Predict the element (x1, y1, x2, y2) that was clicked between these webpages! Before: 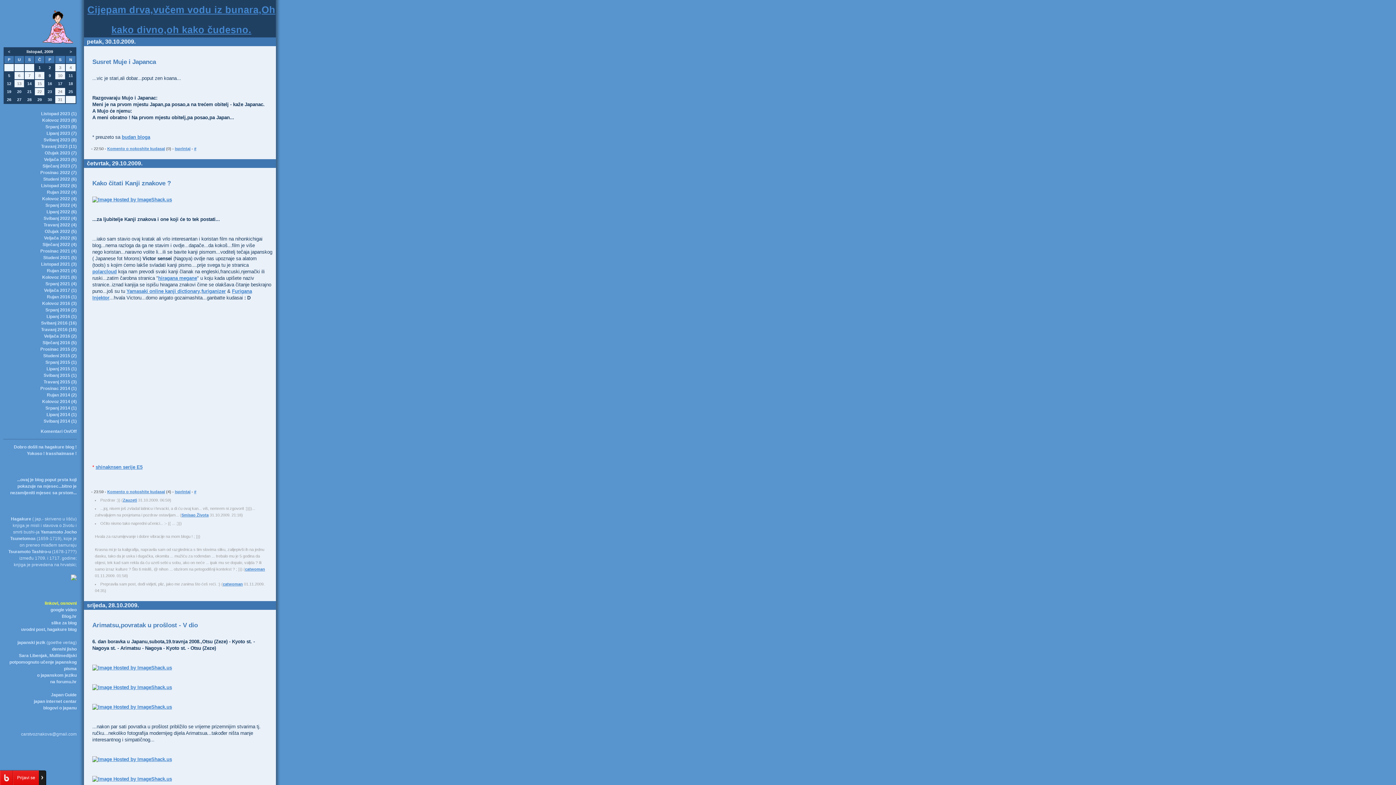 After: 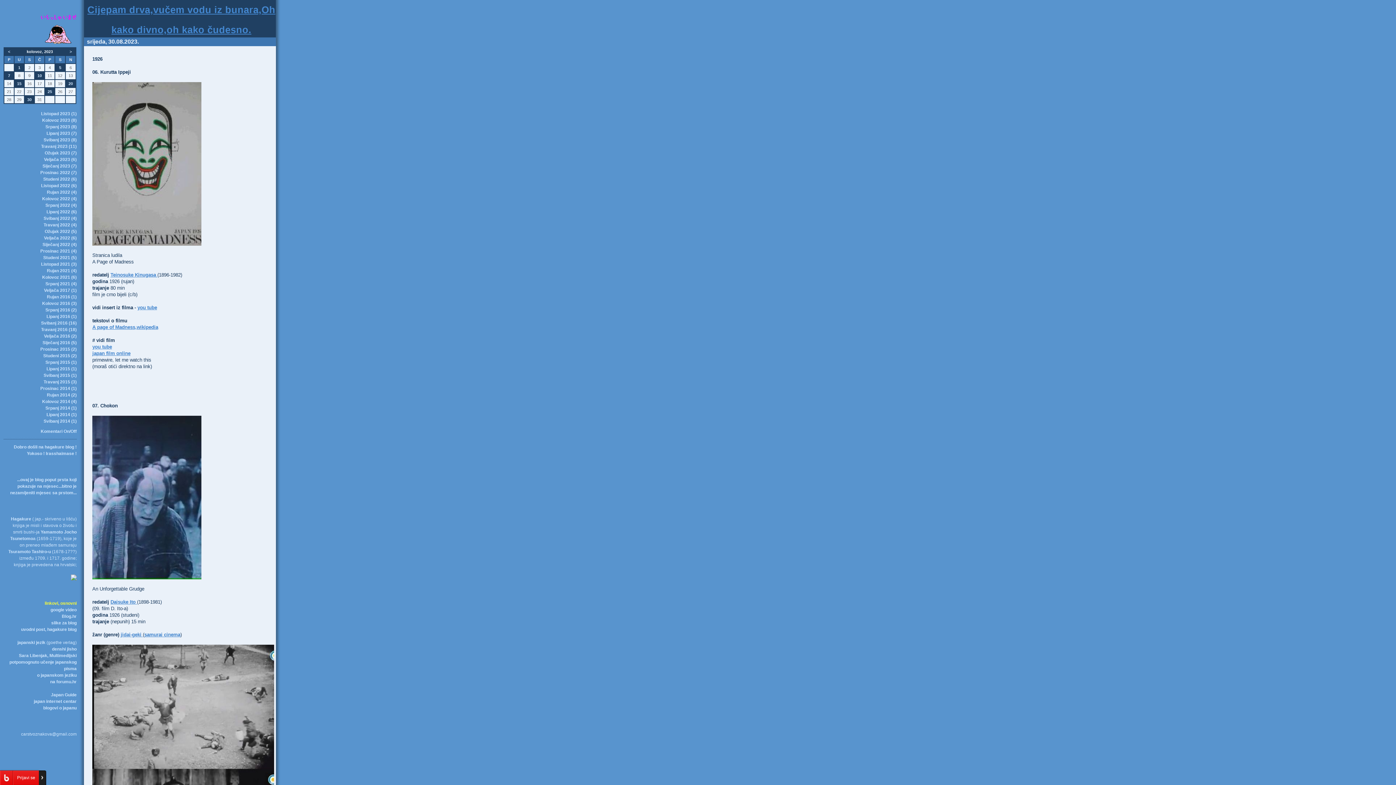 Action: label: Kolovoz 2023 (8) bbox: (42, 117, 76, 122)